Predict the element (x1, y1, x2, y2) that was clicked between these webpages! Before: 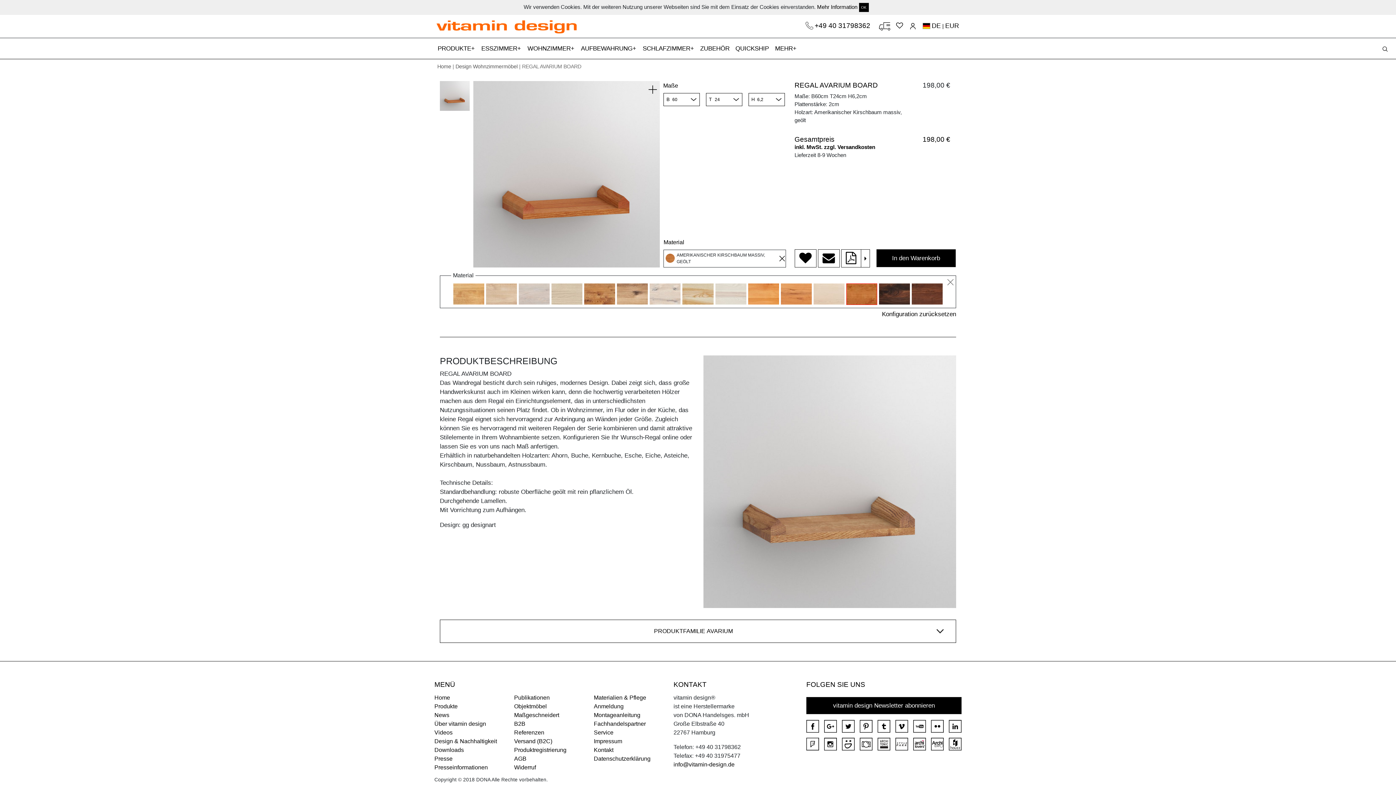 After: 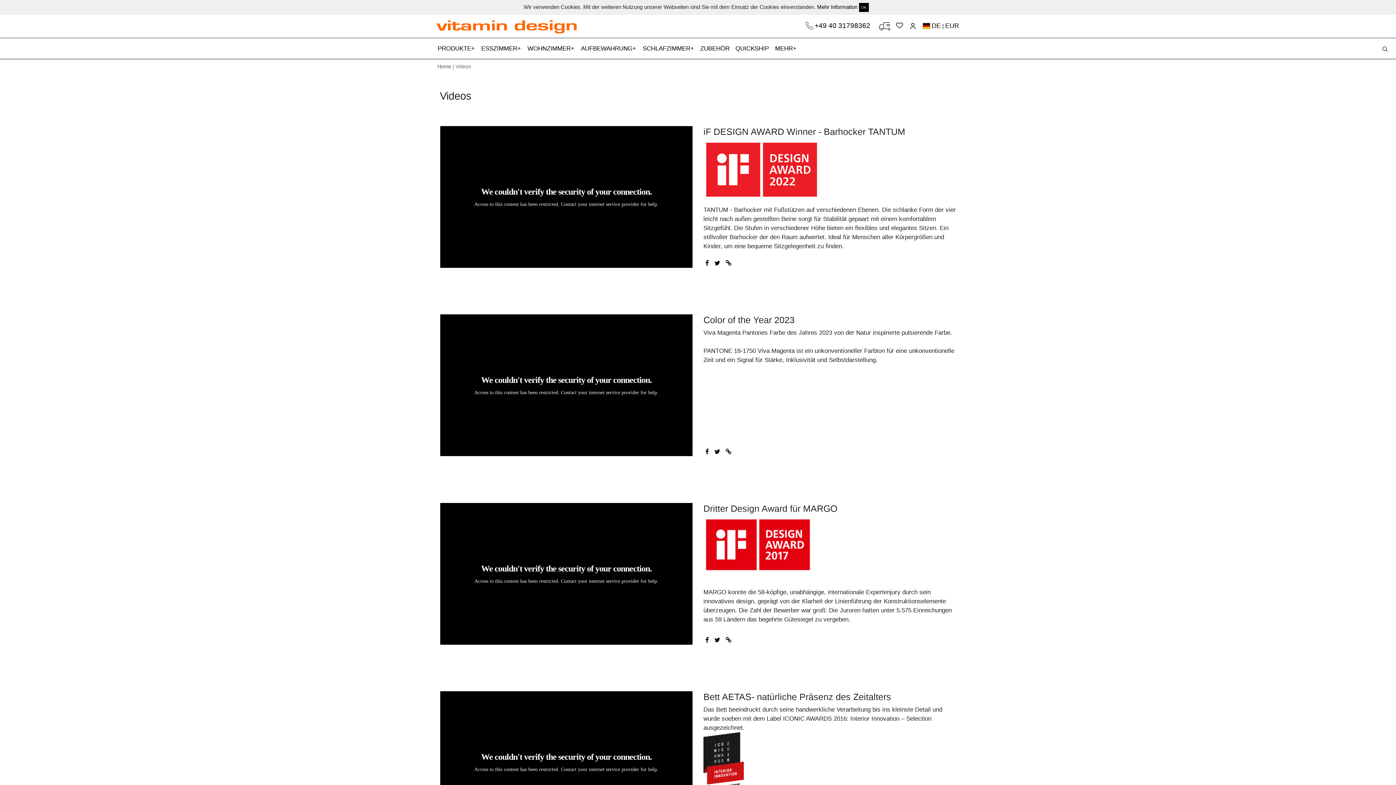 Action: bbox: (434, 729, 452, 735) label: Videos